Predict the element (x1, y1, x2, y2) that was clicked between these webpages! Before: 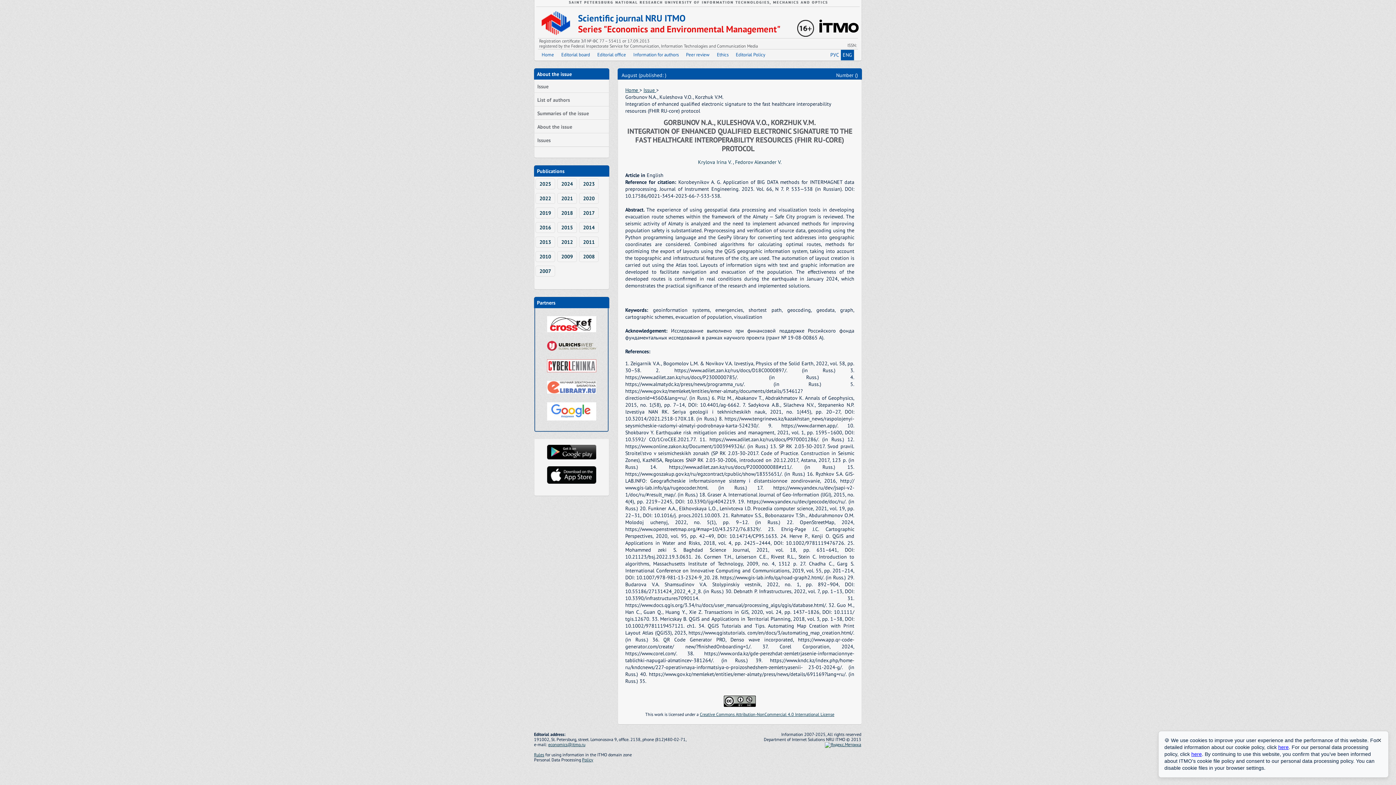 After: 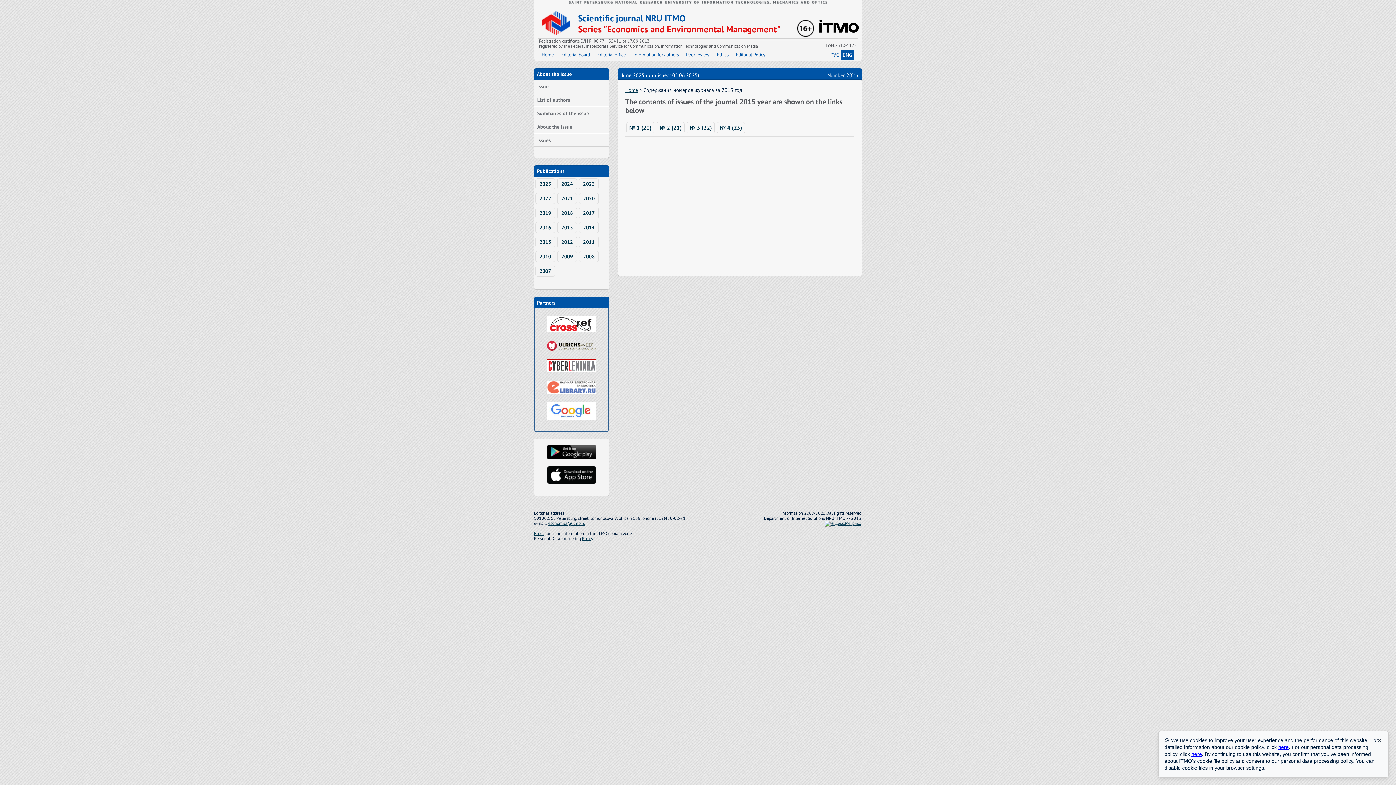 Action: bbox: (557, 222, 577, 233) label: 2015